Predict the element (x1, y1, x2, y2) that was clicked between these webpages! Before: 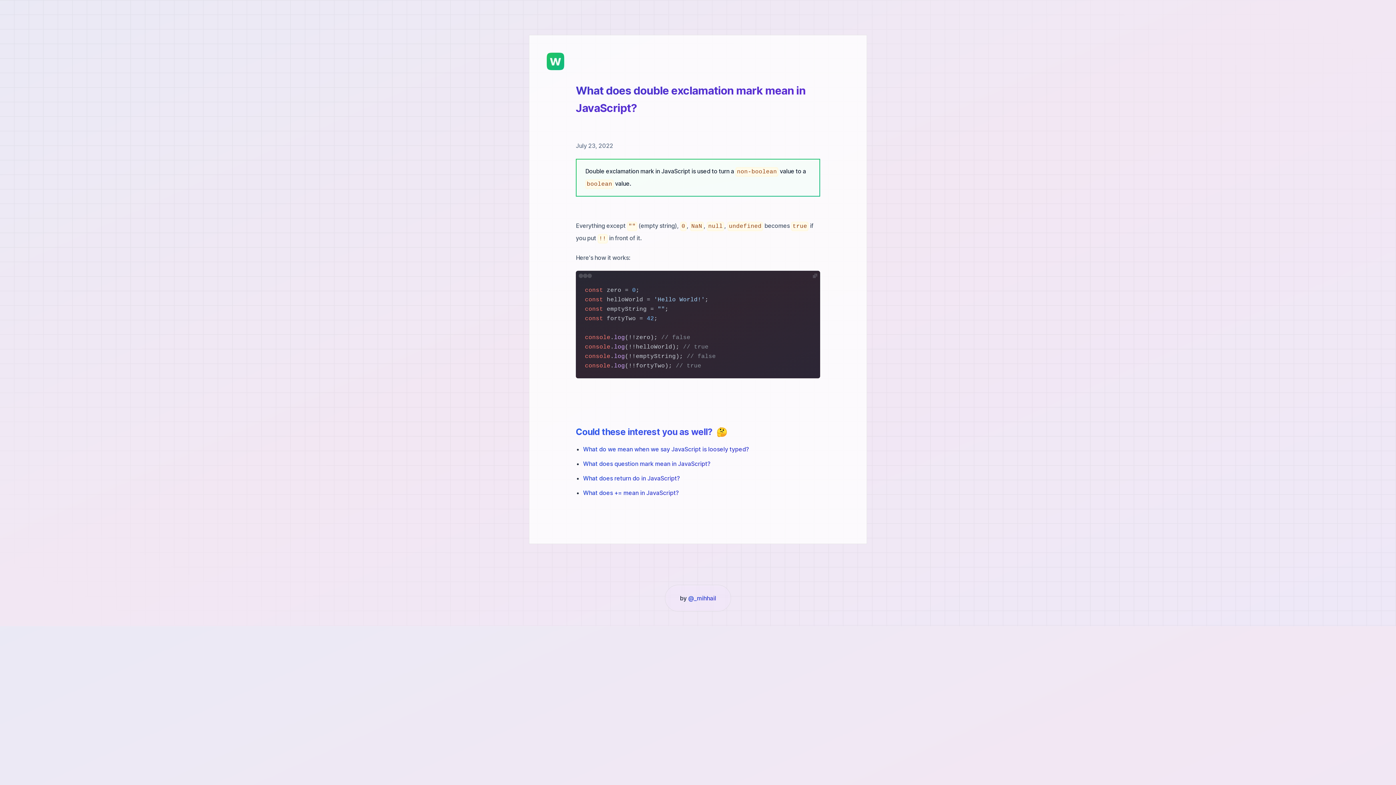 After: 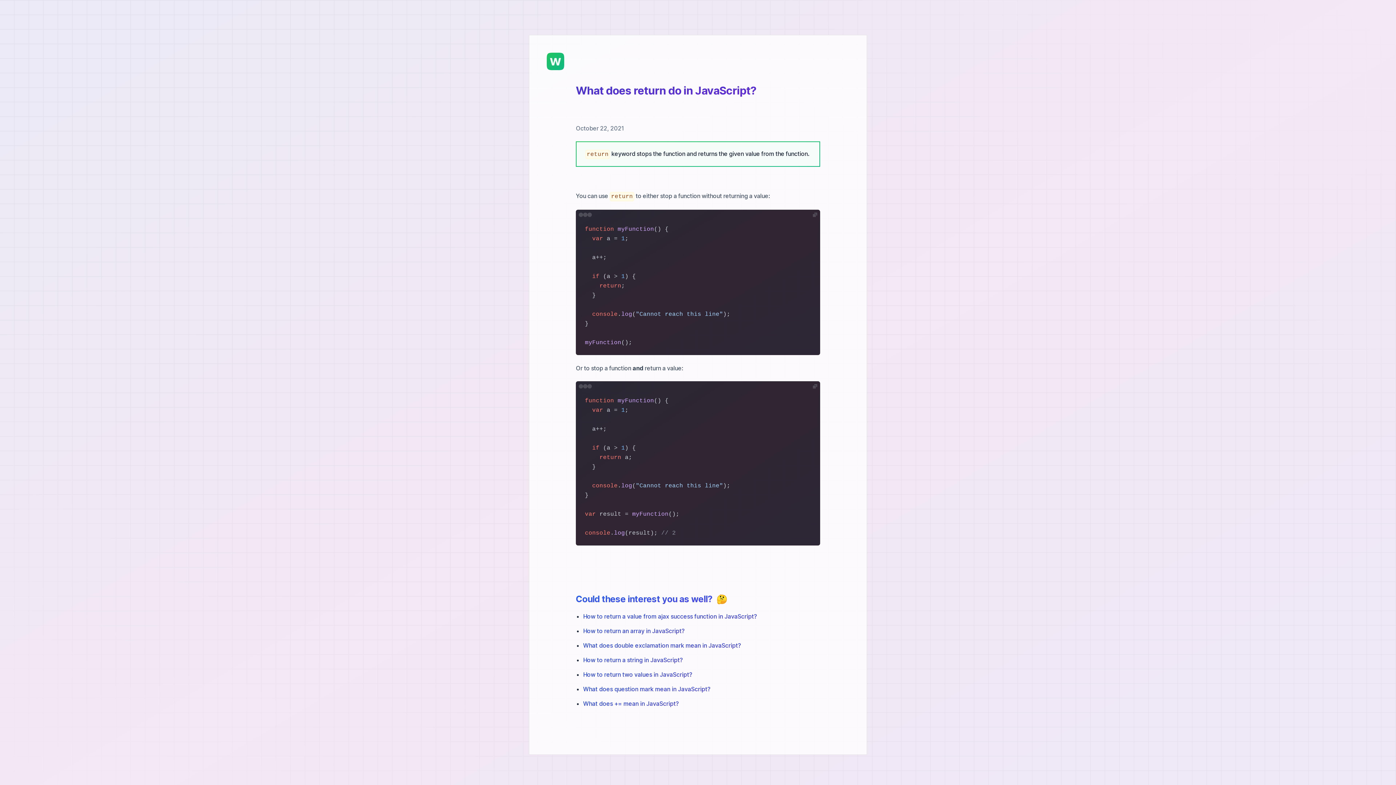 Action: label: What does return do in JavaScript? bbox: (583, 474, 680, 482)